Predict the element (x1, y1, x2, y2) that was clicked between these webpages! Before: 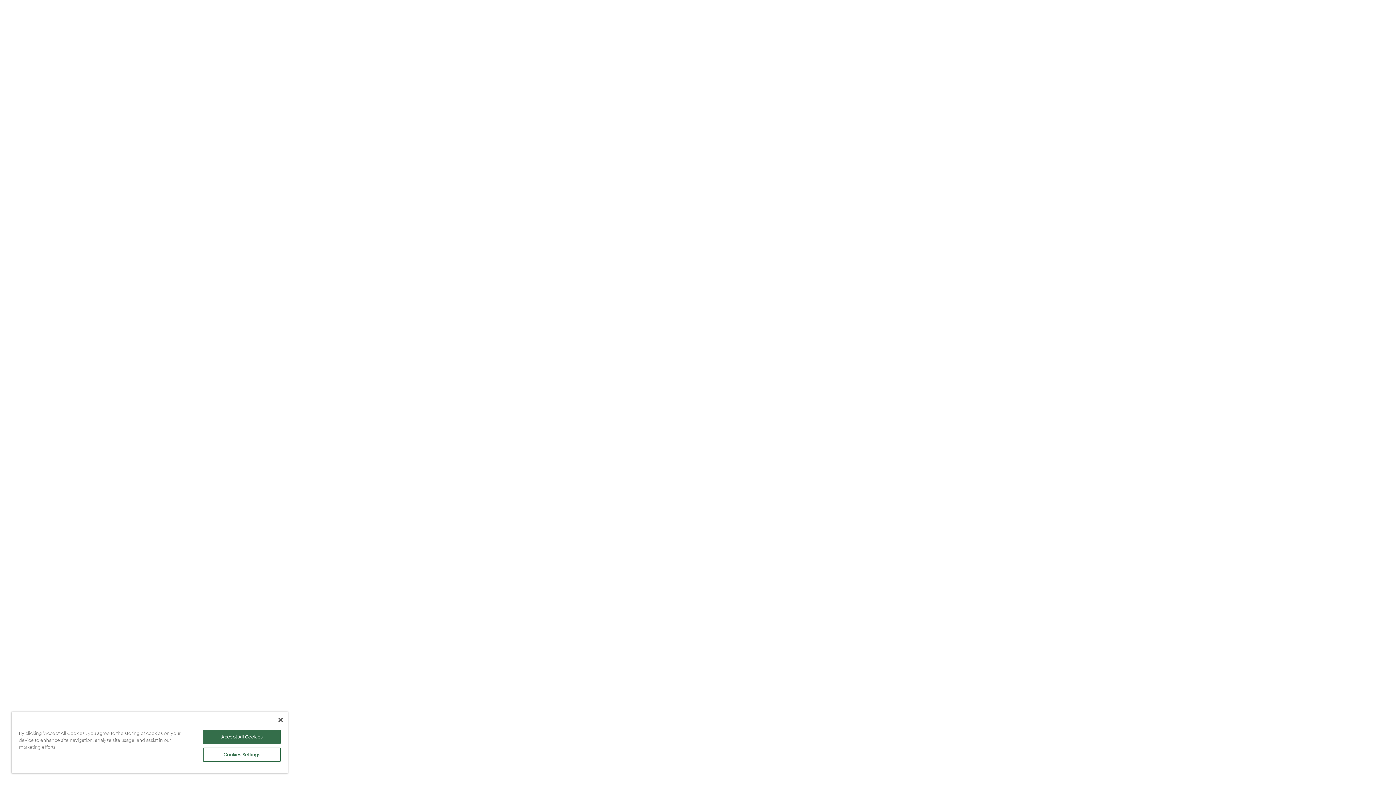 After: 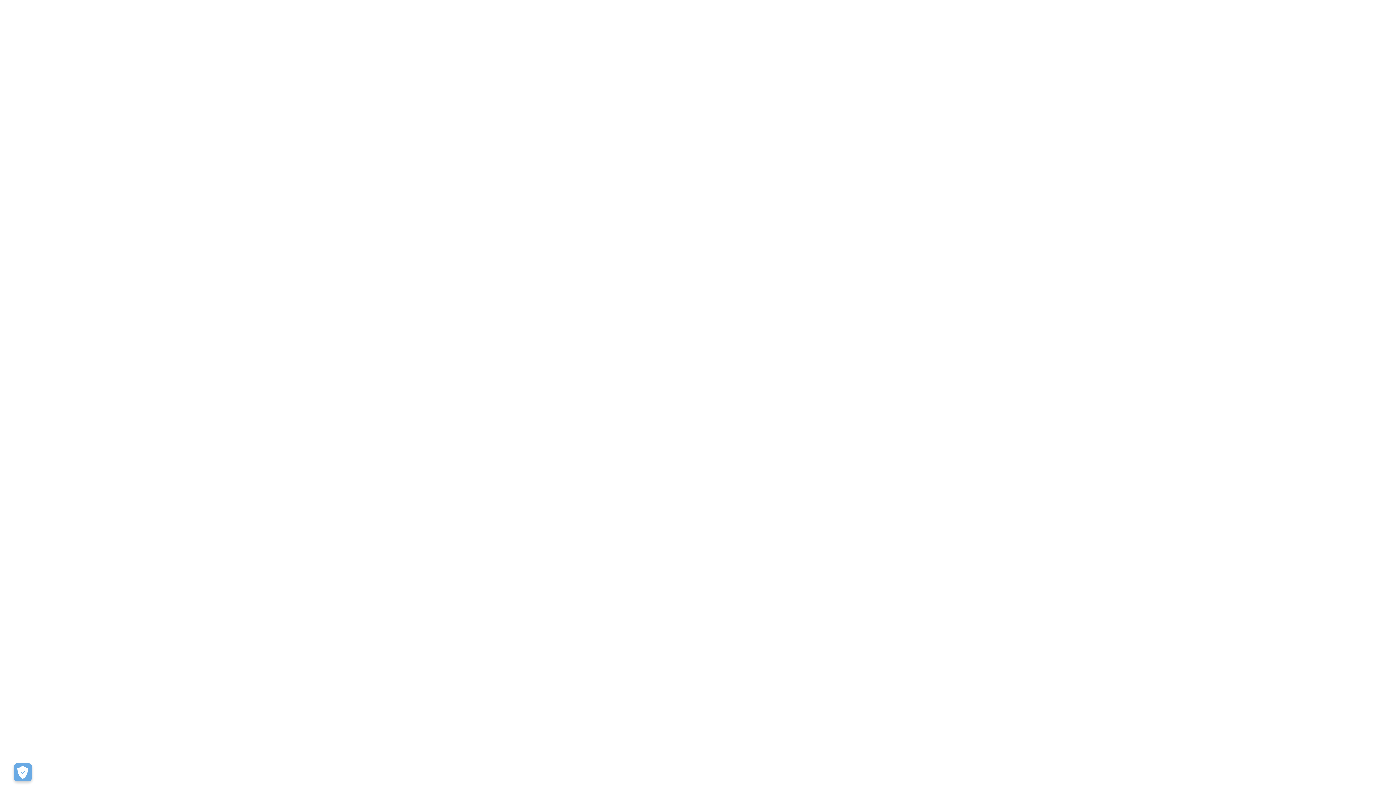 Action: label: Accept All Cookies bbox: (203, 730, 280, 744)